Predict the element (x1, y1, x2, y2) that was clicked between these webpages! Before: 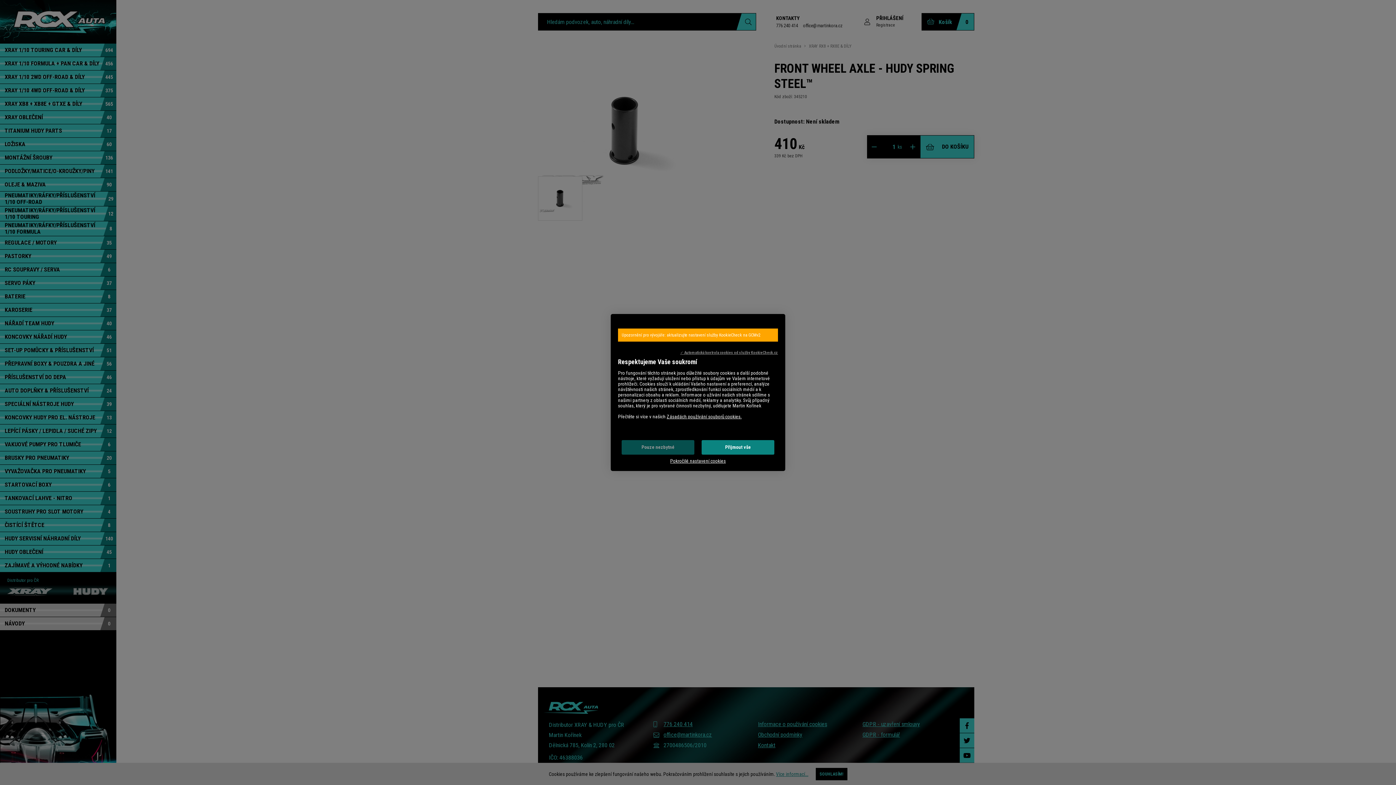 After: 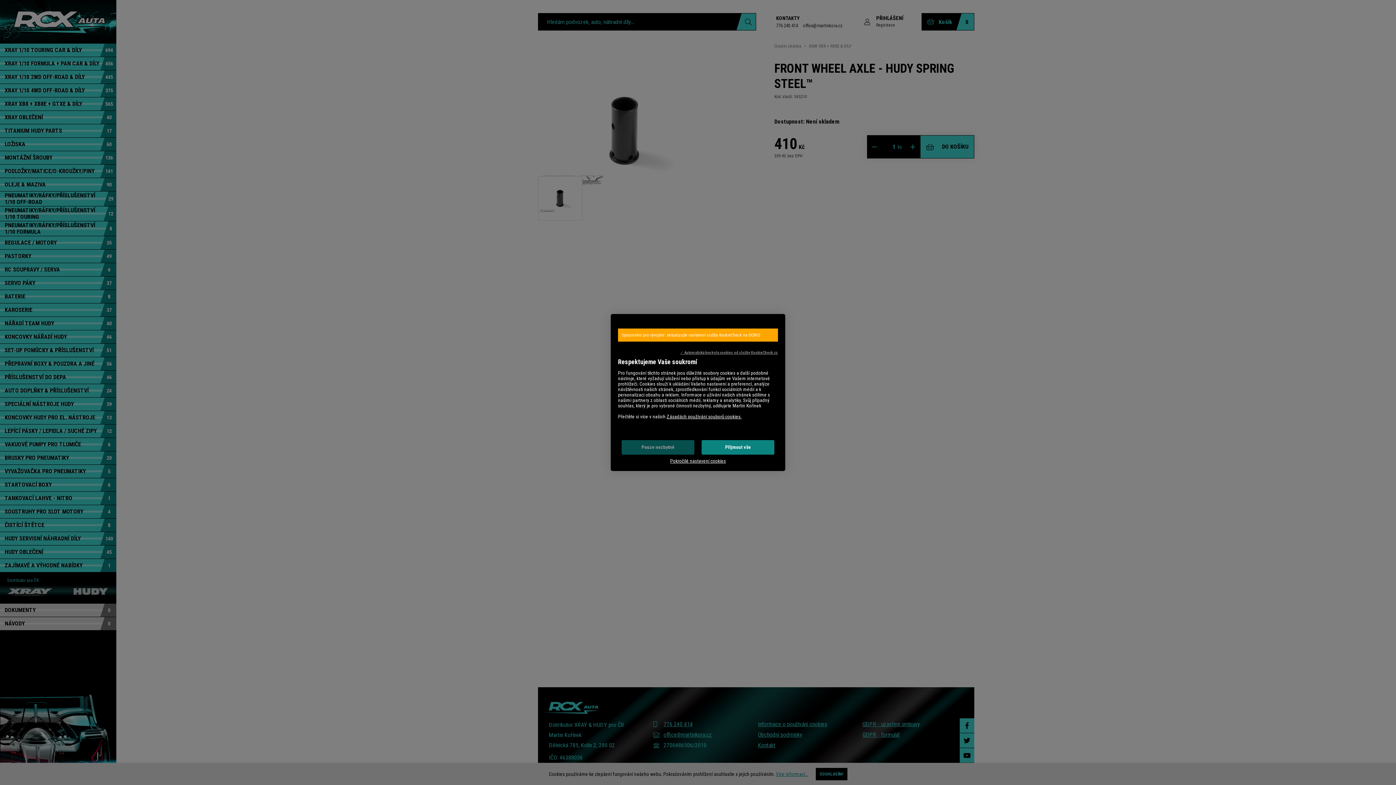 Action: bbox: (680, 350, 778, 356) label: ✓ Automatická kontrola cookies od služby KookieCheck.cz